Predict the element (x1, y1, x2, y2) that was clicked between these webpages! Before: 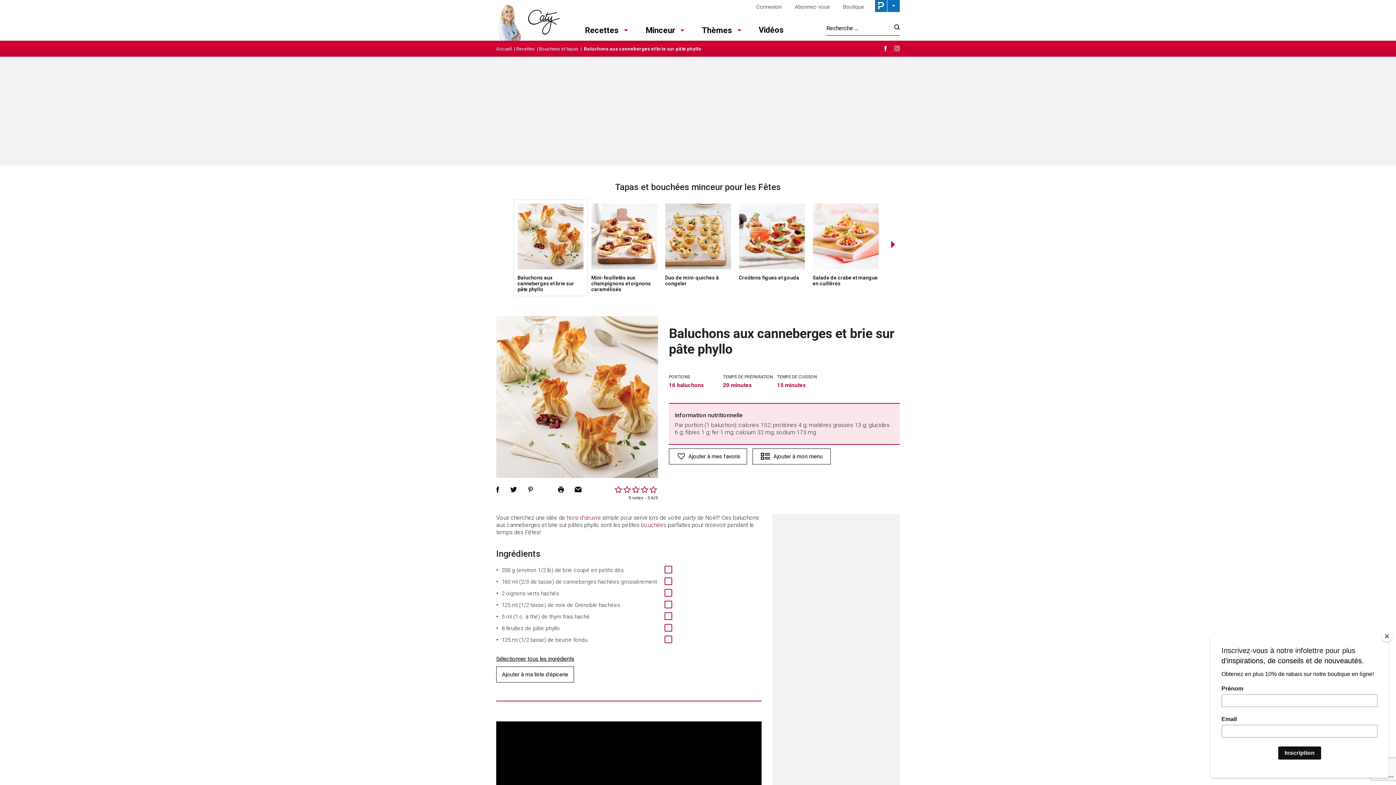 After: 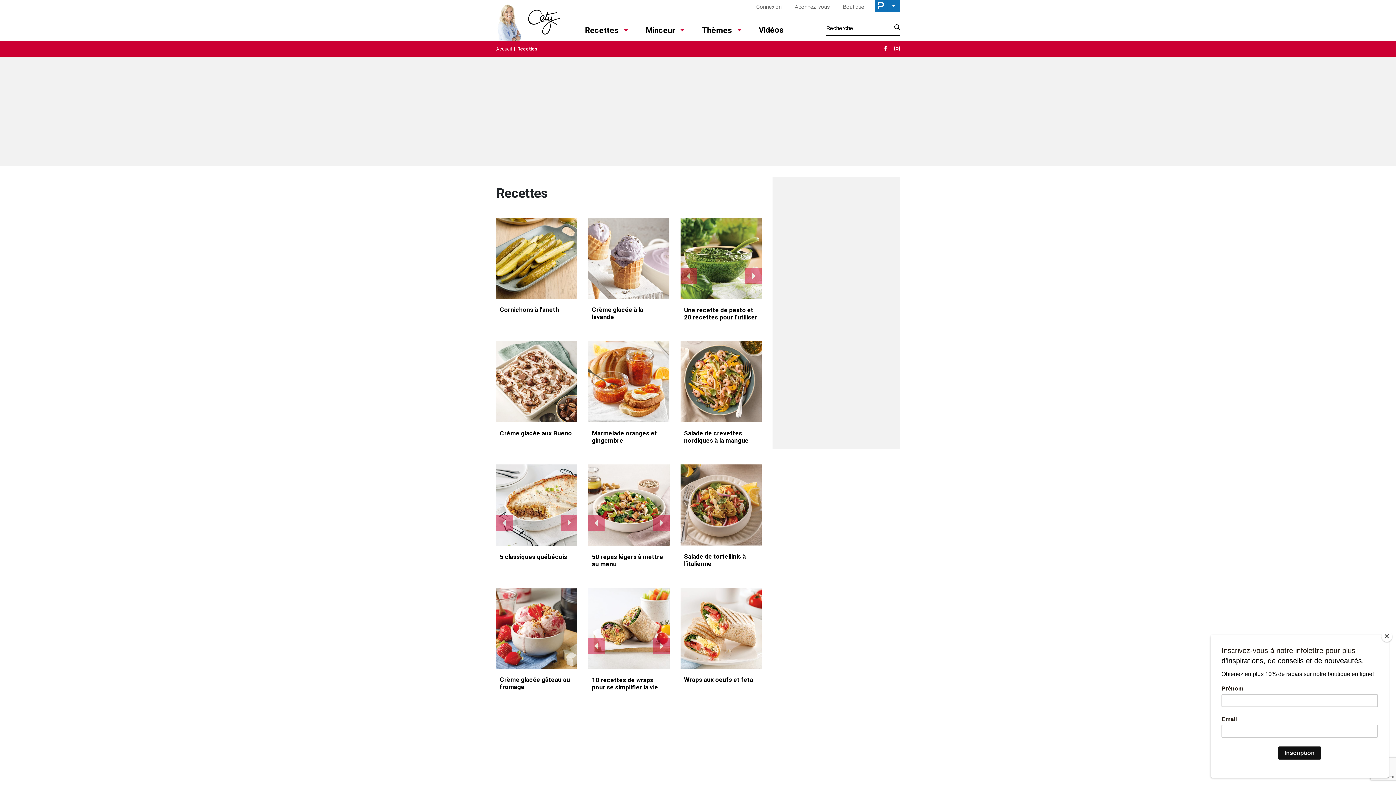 Action: bbox: (585, 24, 618, 36) label: Recettes